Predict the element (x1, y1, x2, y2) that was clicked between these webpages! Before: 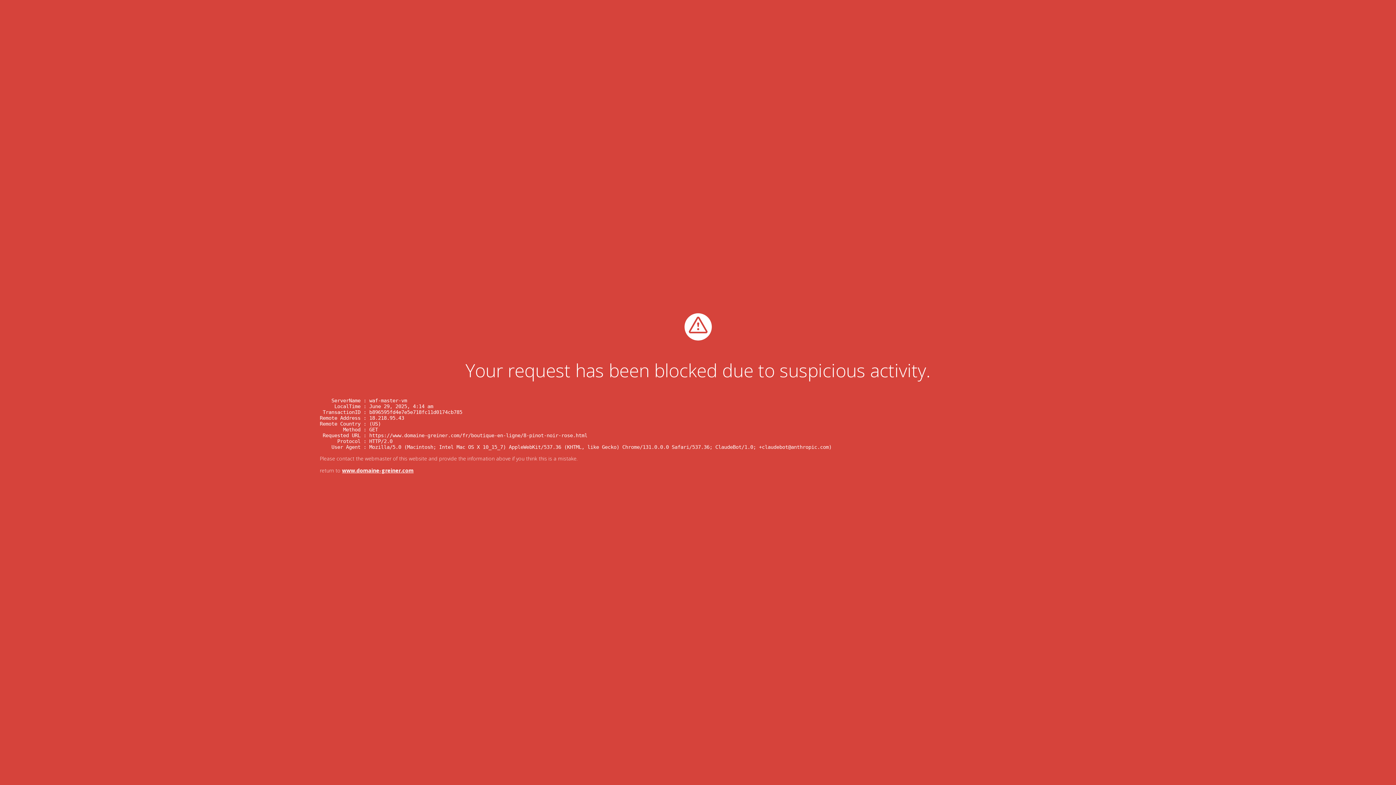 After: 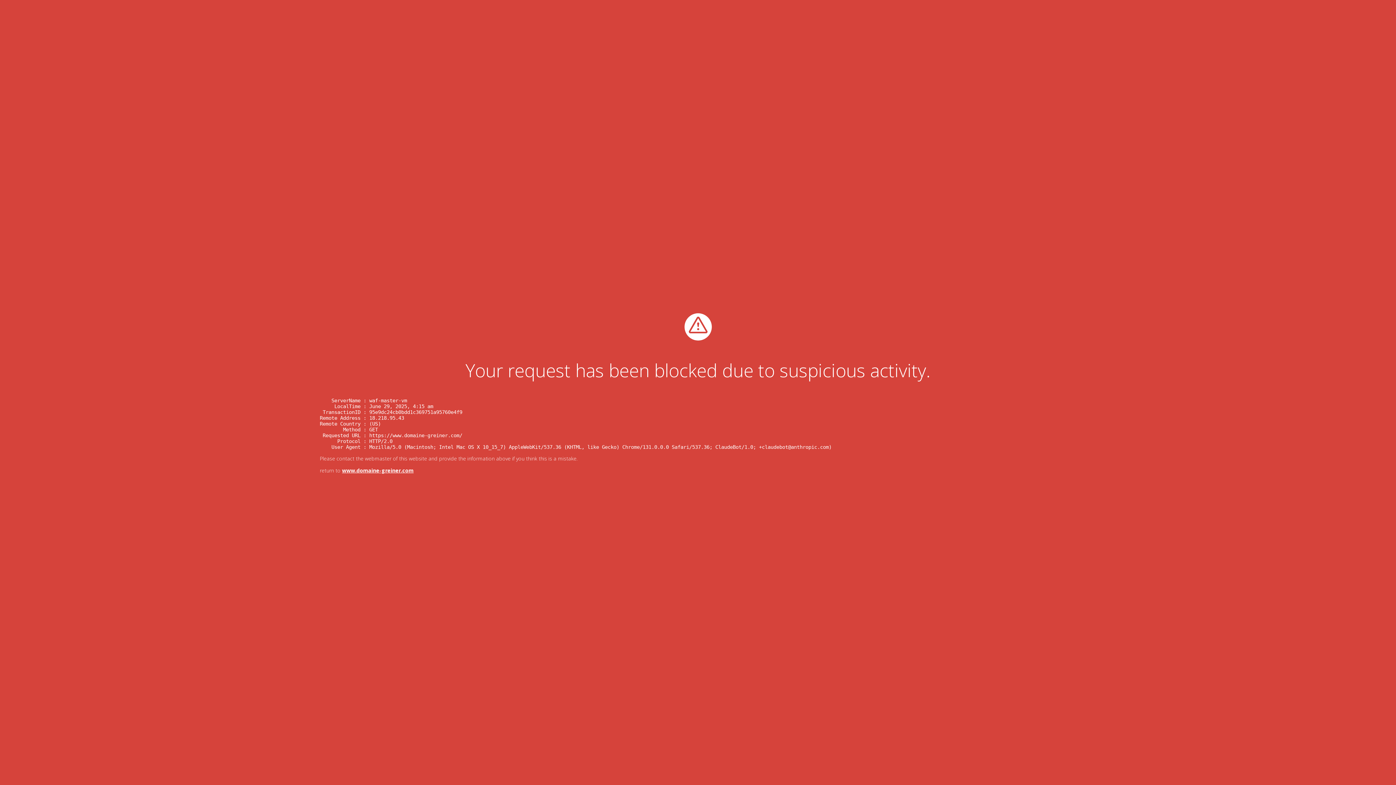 Action: bbox: (342, 467, 413, 474) label: www.domaine-greiner.com